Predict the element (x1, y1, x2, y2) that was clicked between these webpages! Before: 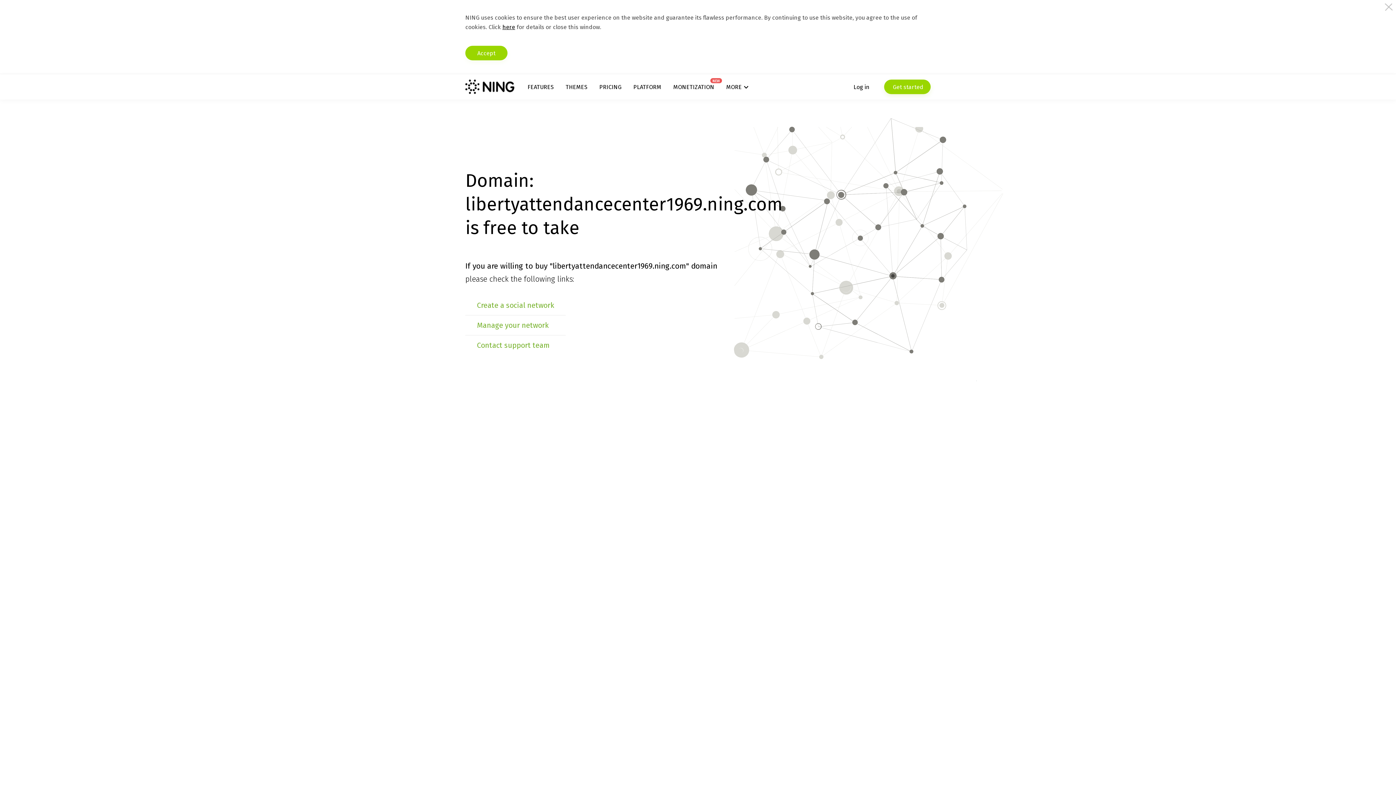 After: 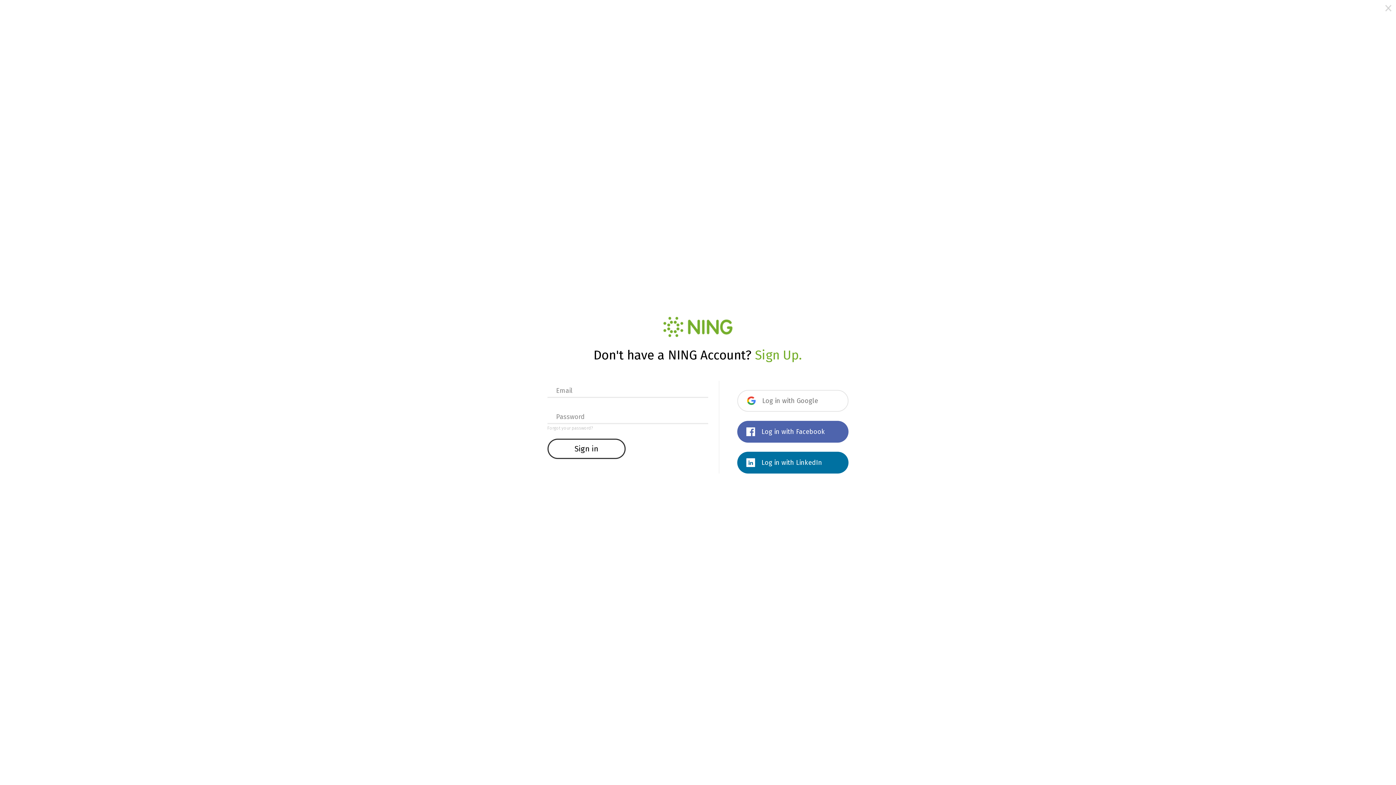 Action: label: Manage your network bbox: (477, 321, 548, 329)